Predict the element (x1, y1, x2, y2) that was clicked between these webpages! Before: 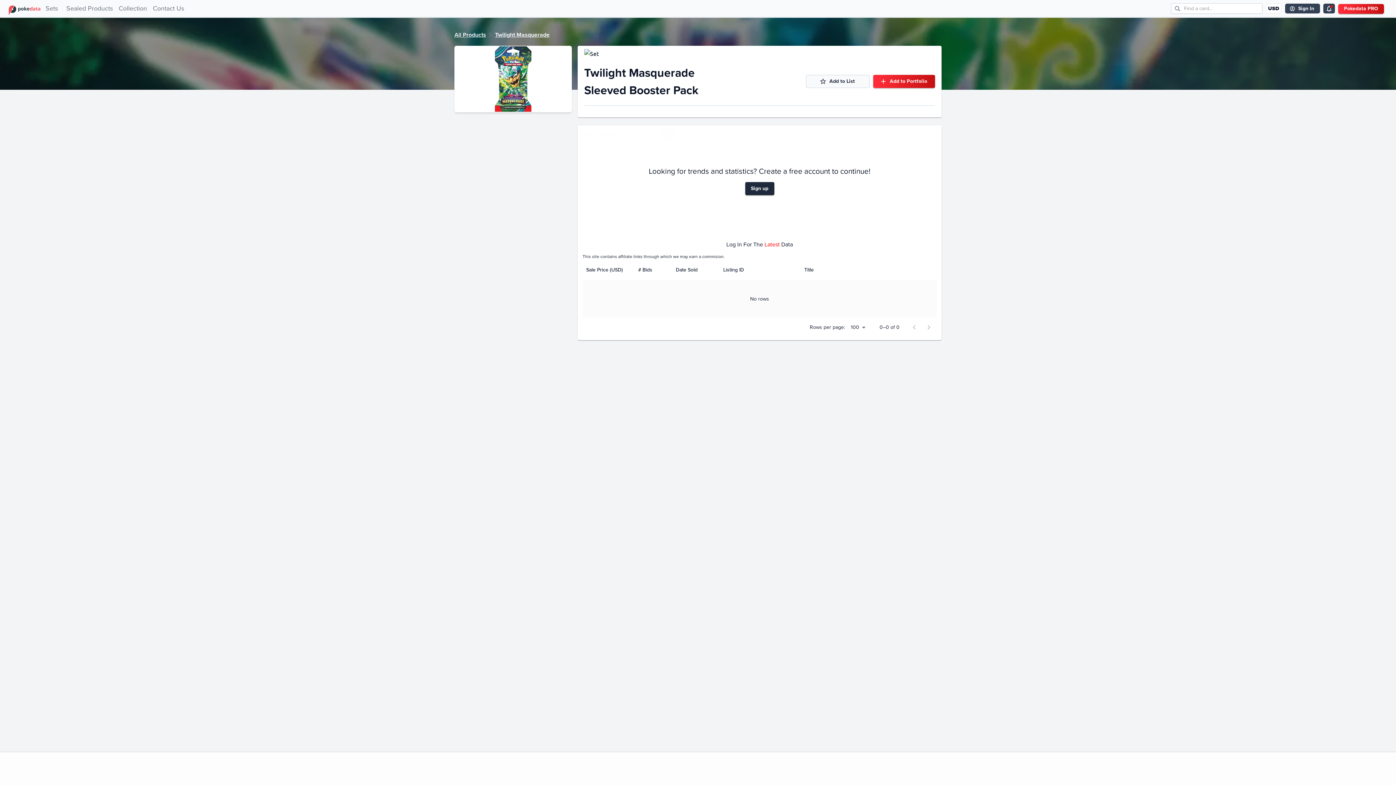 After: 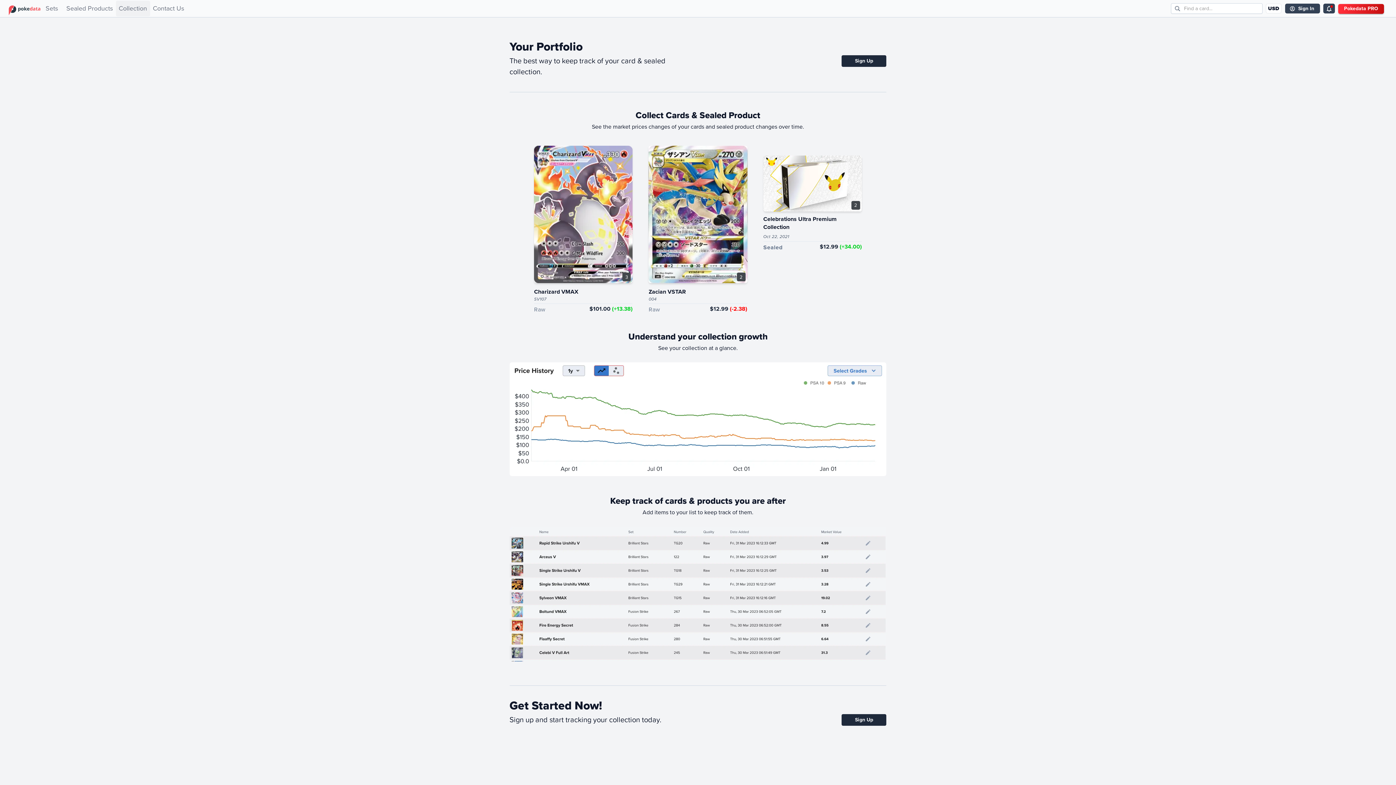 Action: bbox: (115, 0, 150, 16) label: Collection